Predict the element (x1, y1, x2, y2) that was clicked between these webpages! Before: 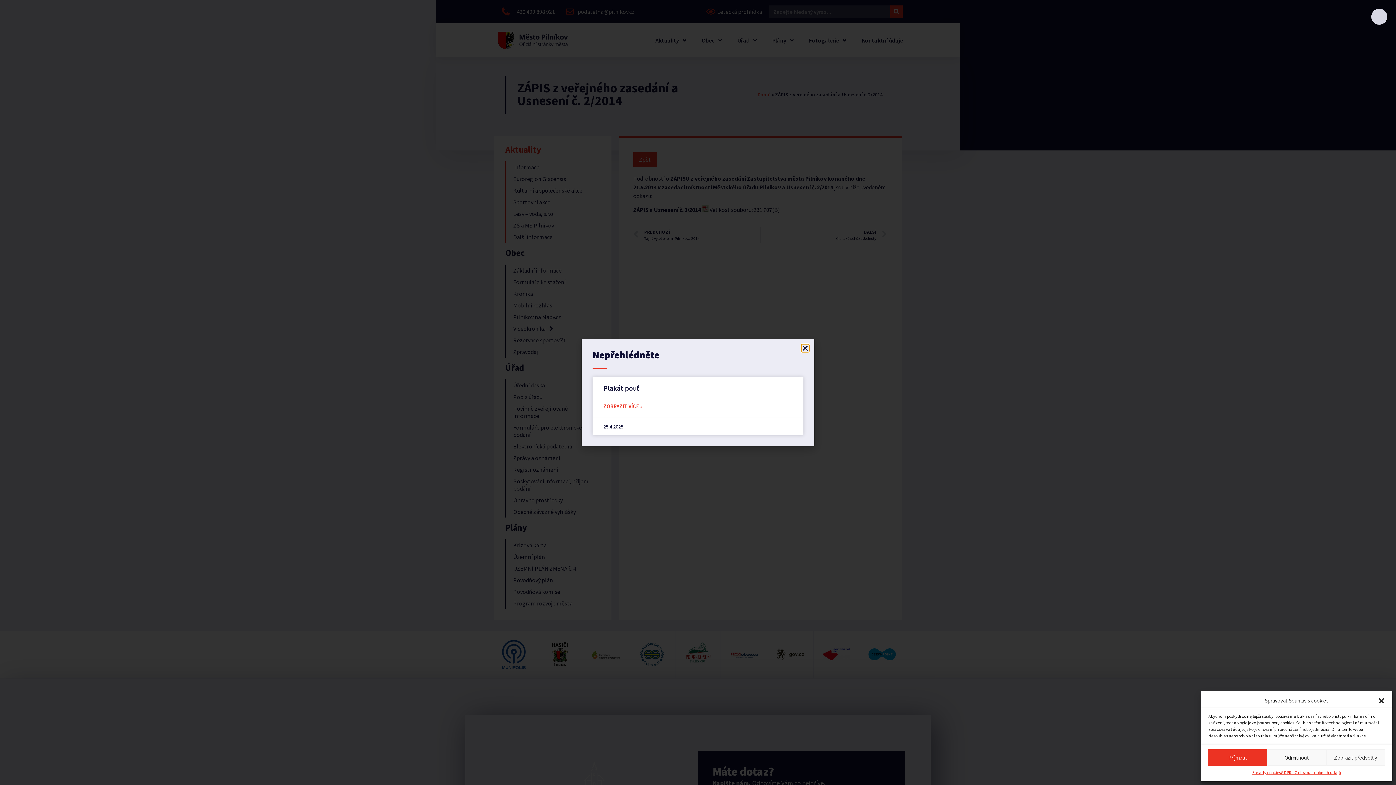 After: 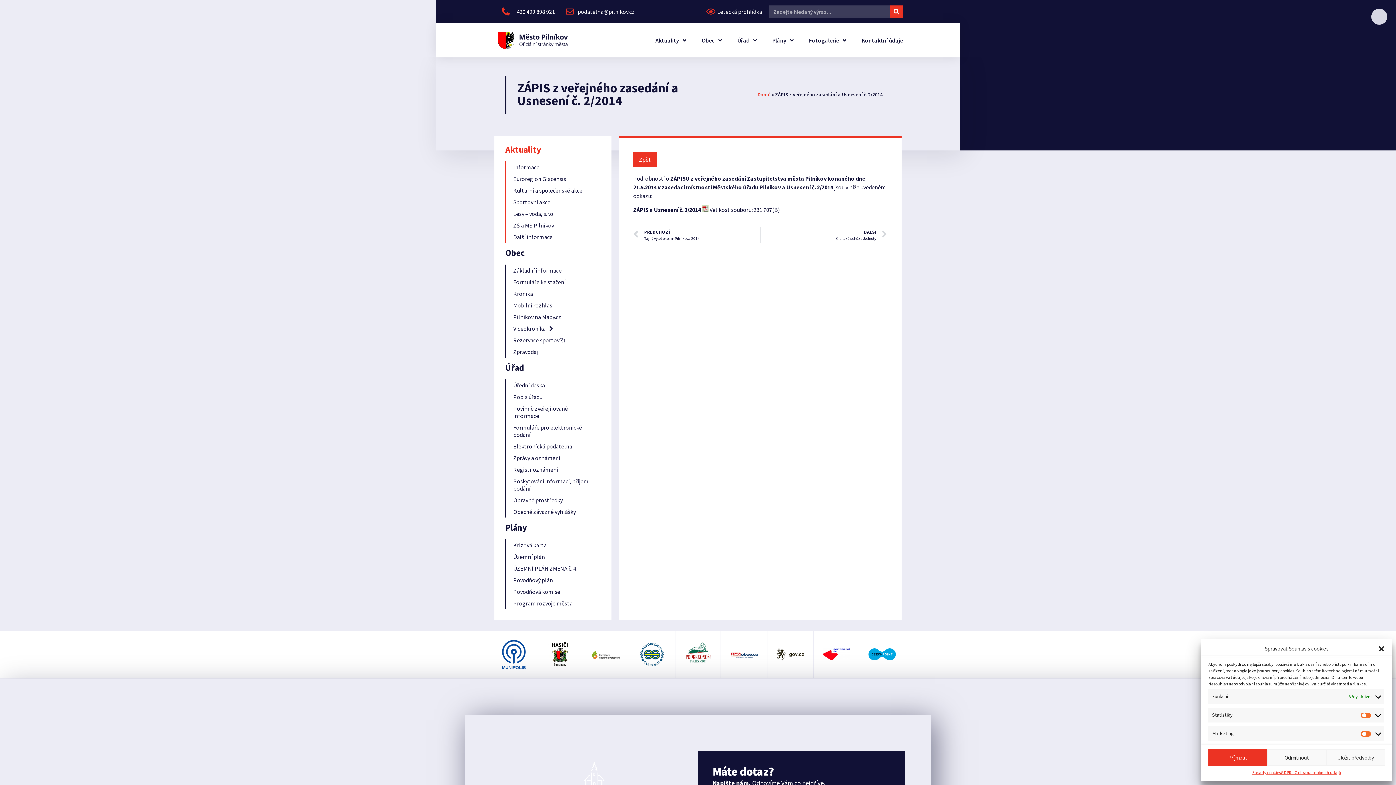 Action: bbox: (1326, 749, 1385, 766) label: Zobrazit předvolby